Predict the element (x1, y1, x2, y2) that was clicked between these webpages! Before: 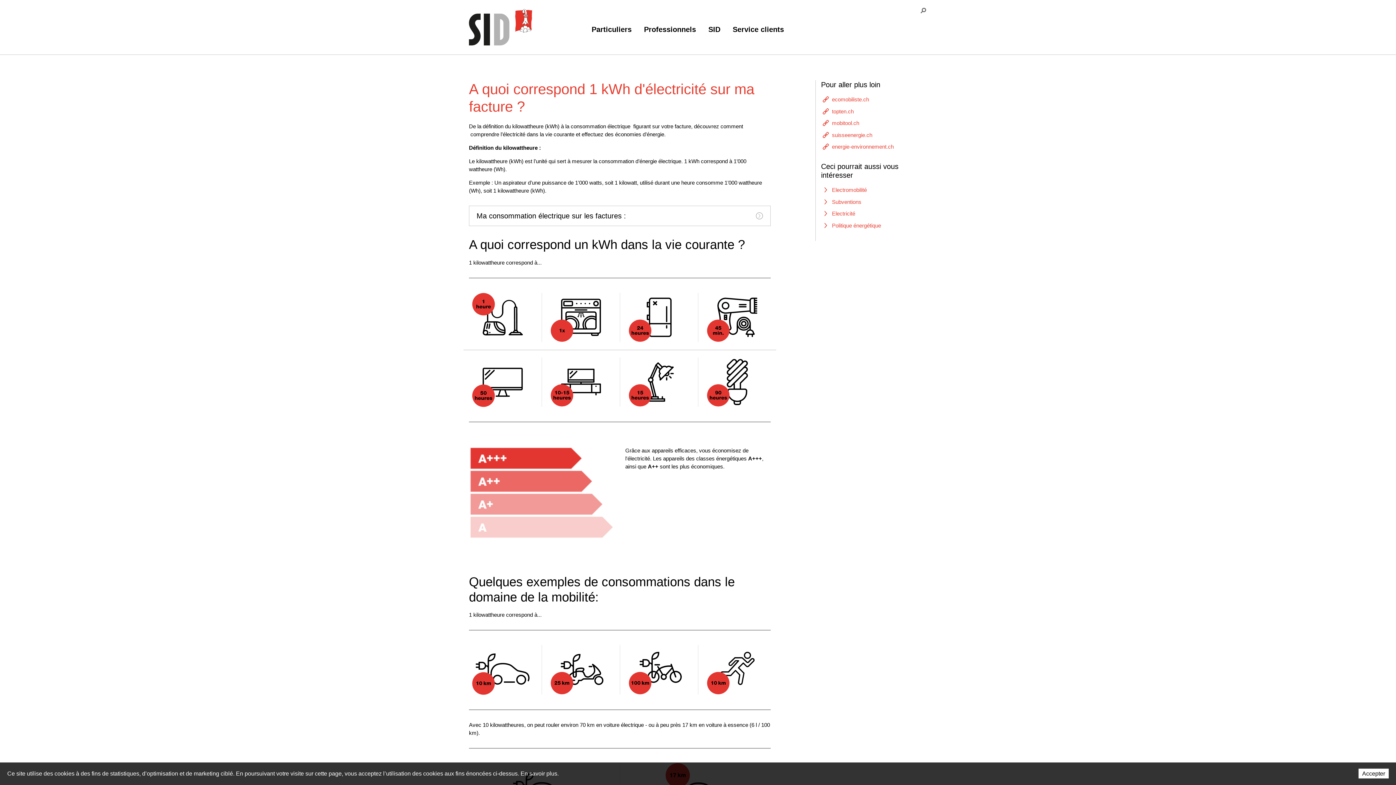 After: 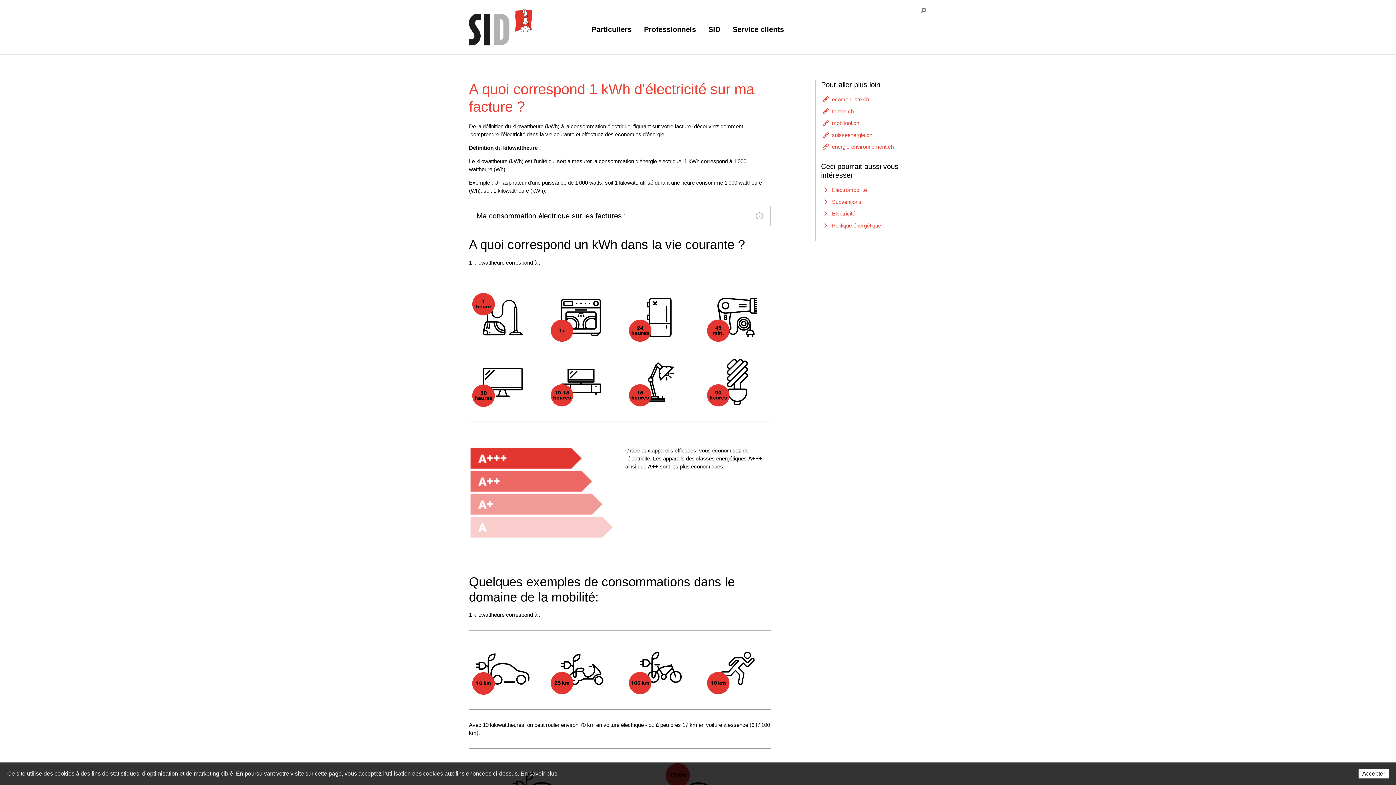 Action: label: topten.ch bbox: (832, 108, 854, 114)